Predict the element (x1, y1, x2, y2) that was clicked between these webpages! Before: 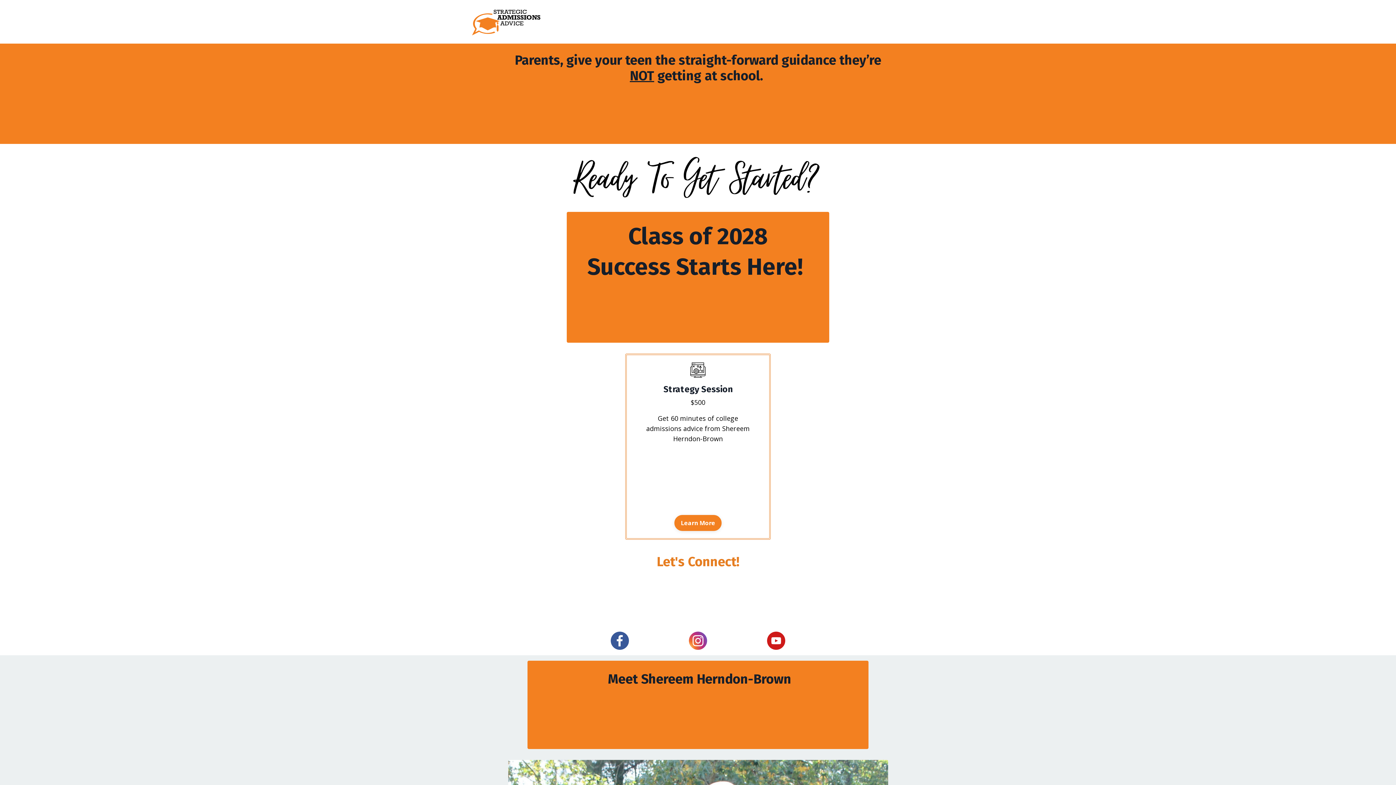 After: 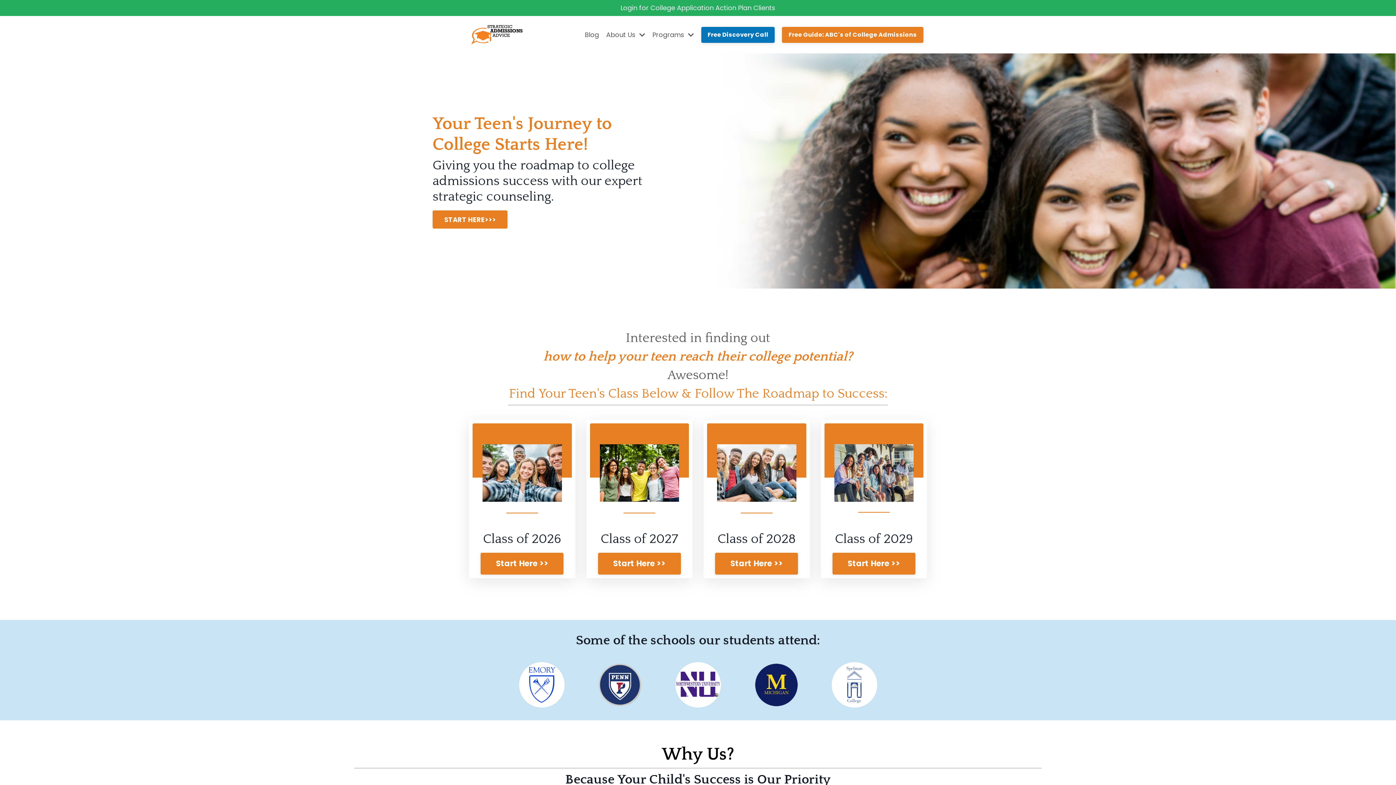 Action: bbox: (469, 7, 541, 36)